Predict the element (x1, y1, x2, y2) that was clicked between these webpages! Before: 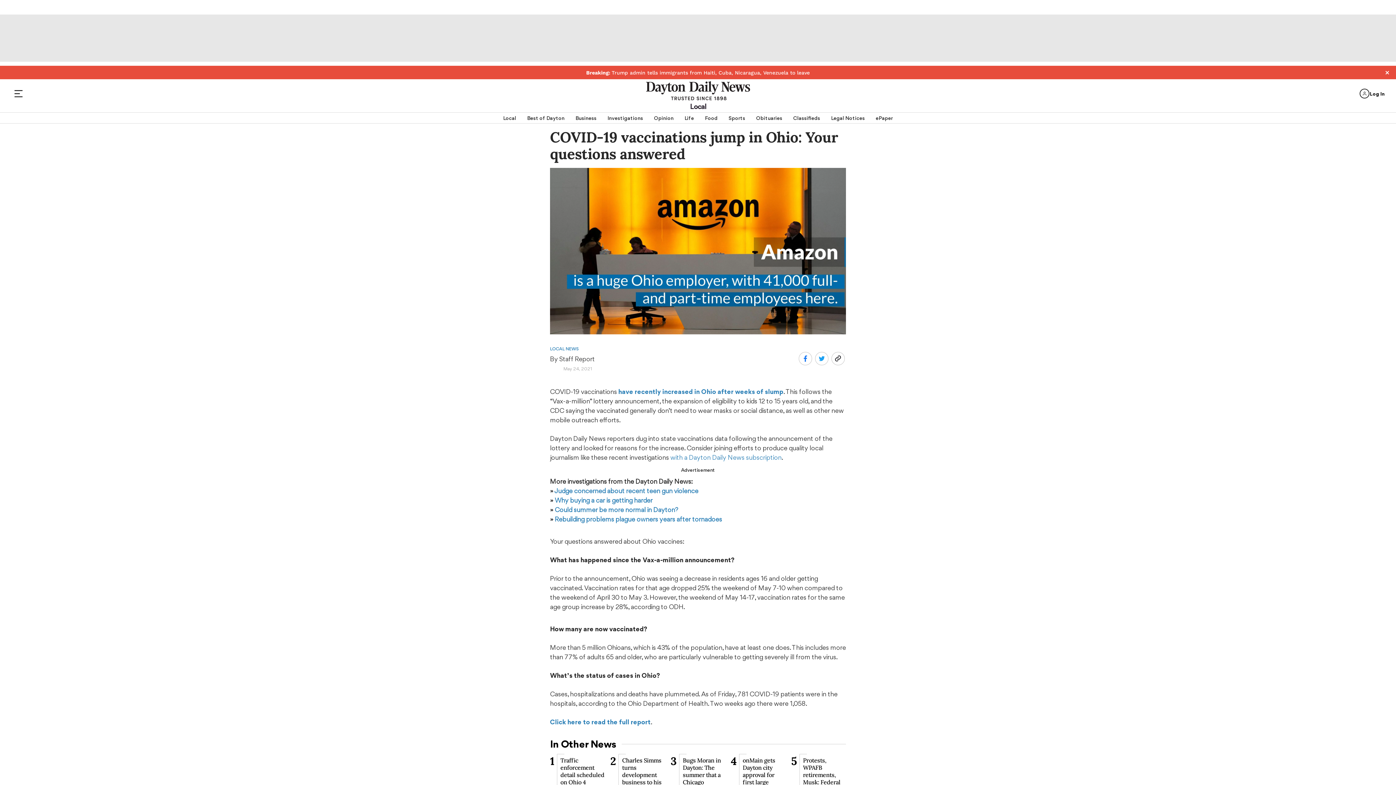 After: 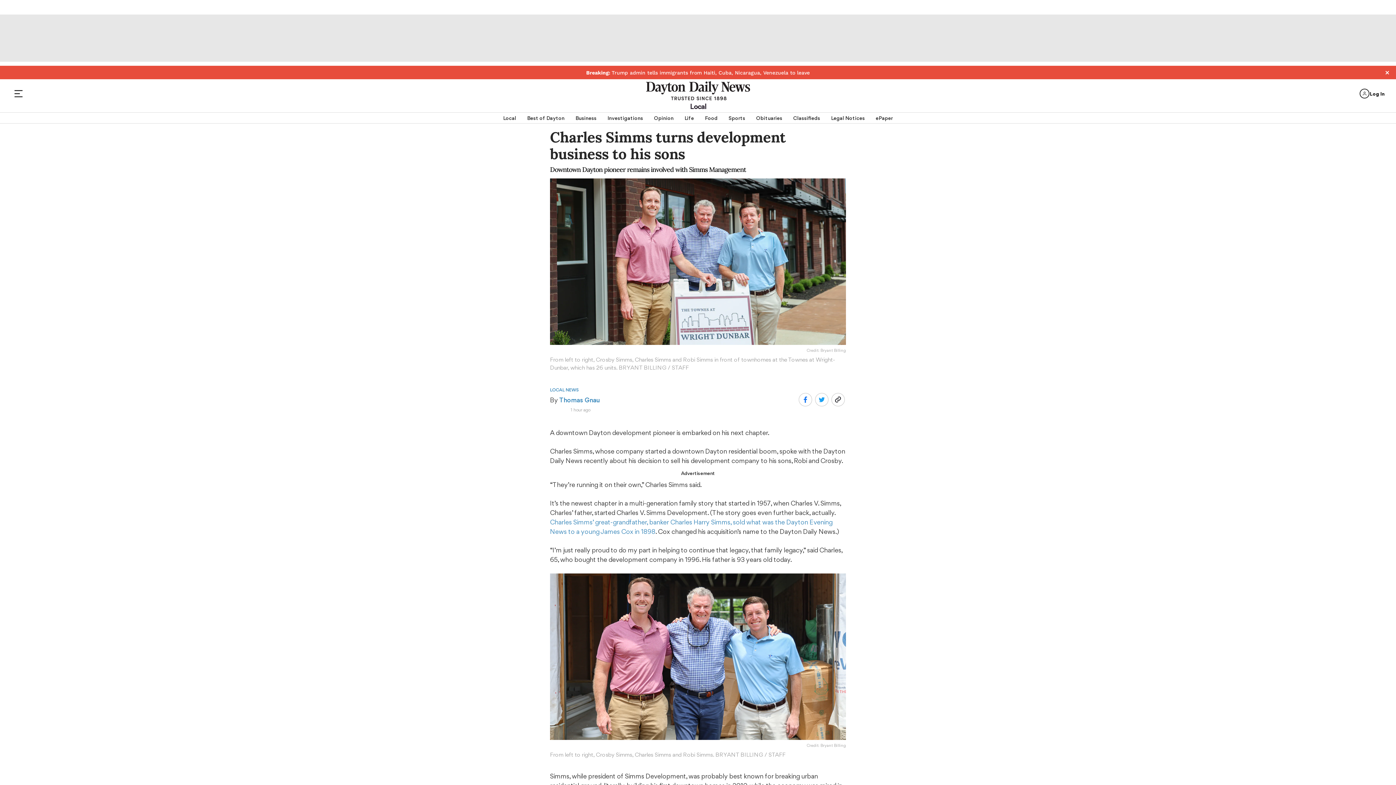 Action: label: 2
Charles Simms turns development business to his sons bbox: (610, 754, 665, 807)